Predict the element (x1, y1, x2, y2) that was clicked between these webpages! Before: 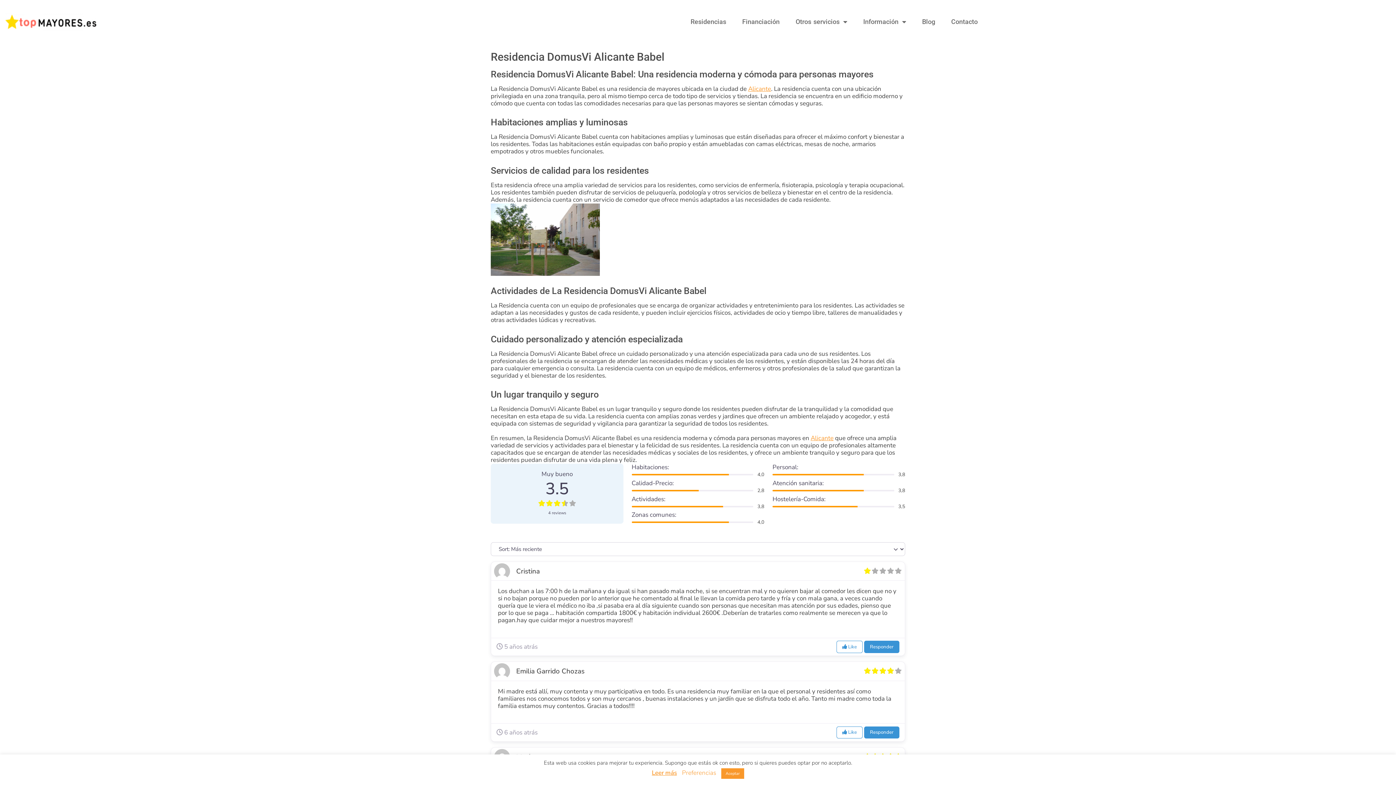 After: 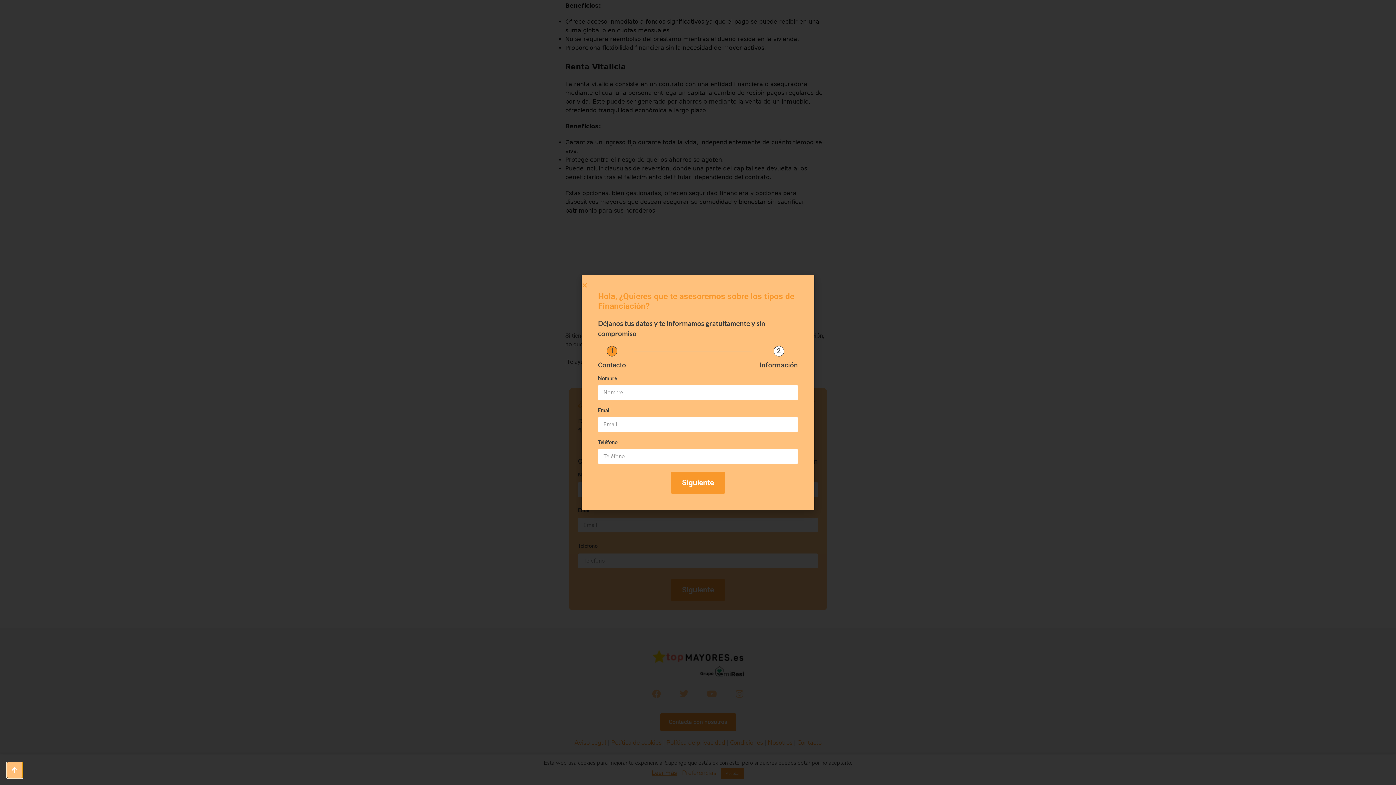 Action: bbox: (734, 6, 787, 36) label: Financiación